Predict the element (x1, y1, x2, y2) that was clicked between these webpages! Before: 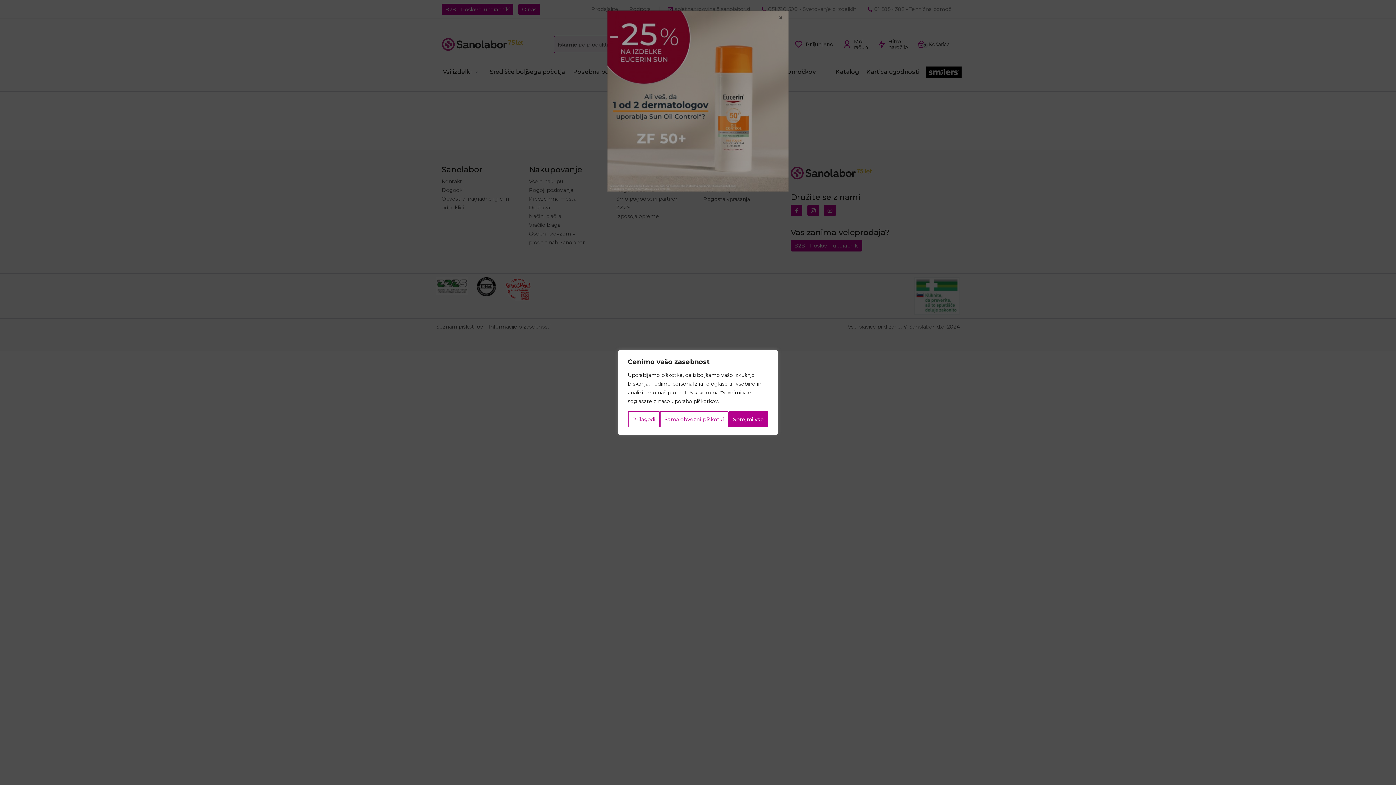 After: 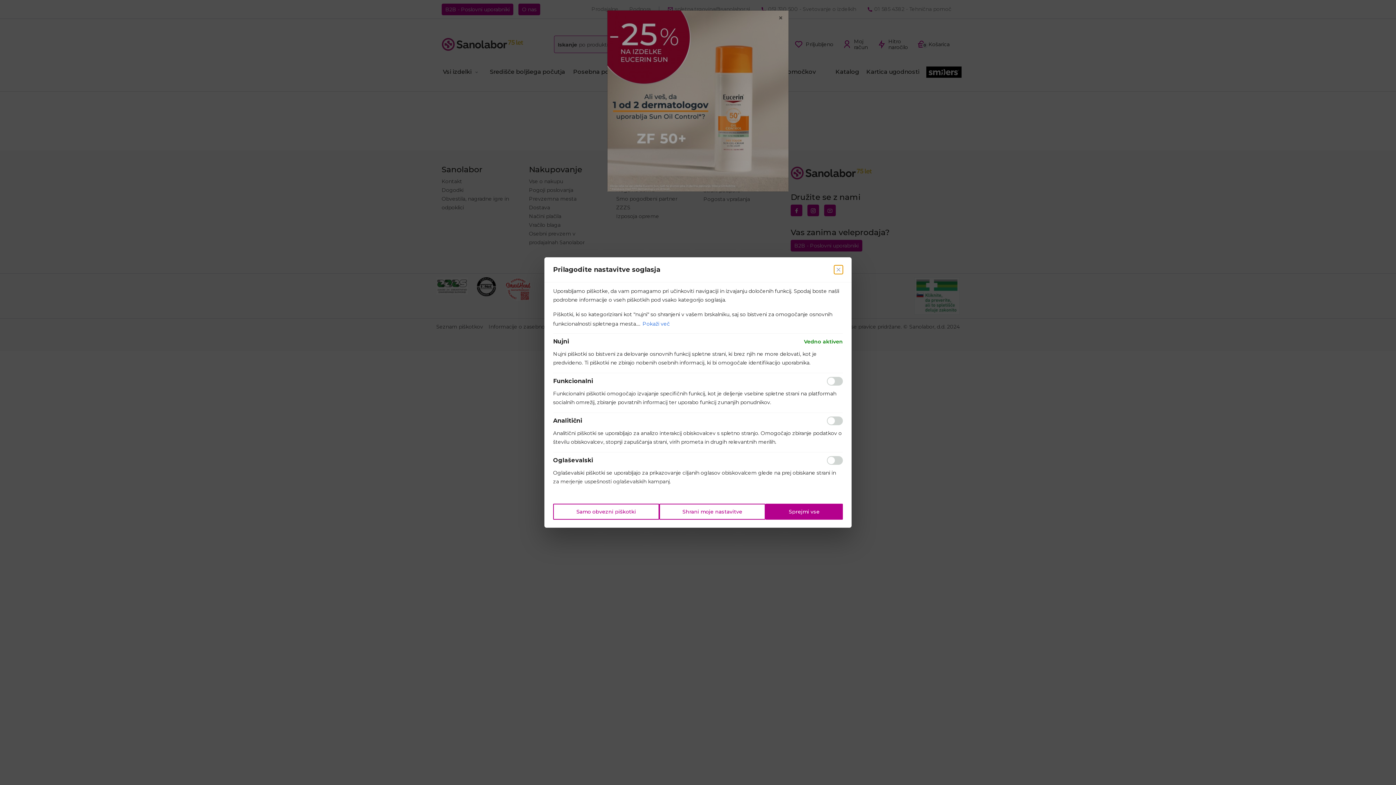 Action: label: Prilagodi bbox: (628, 411, 660, 427)